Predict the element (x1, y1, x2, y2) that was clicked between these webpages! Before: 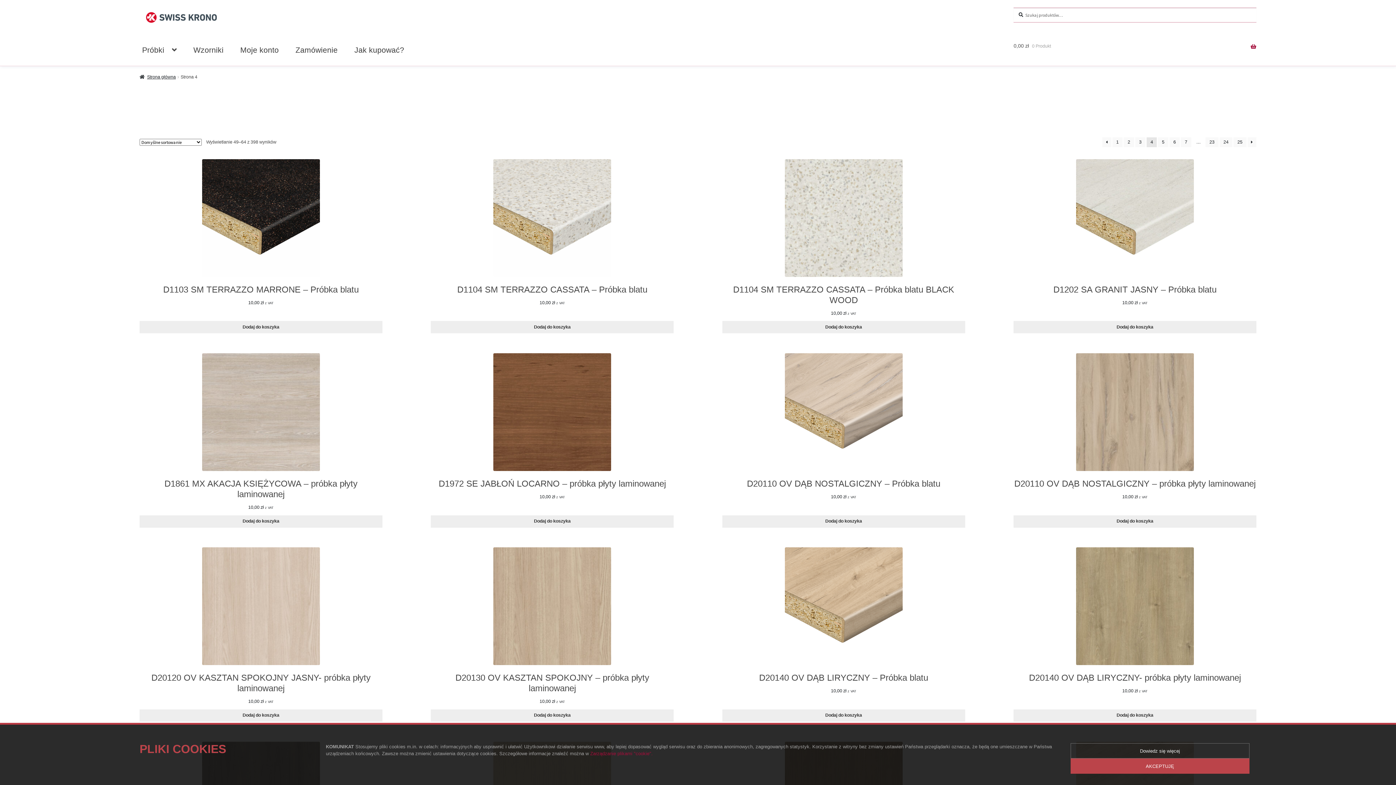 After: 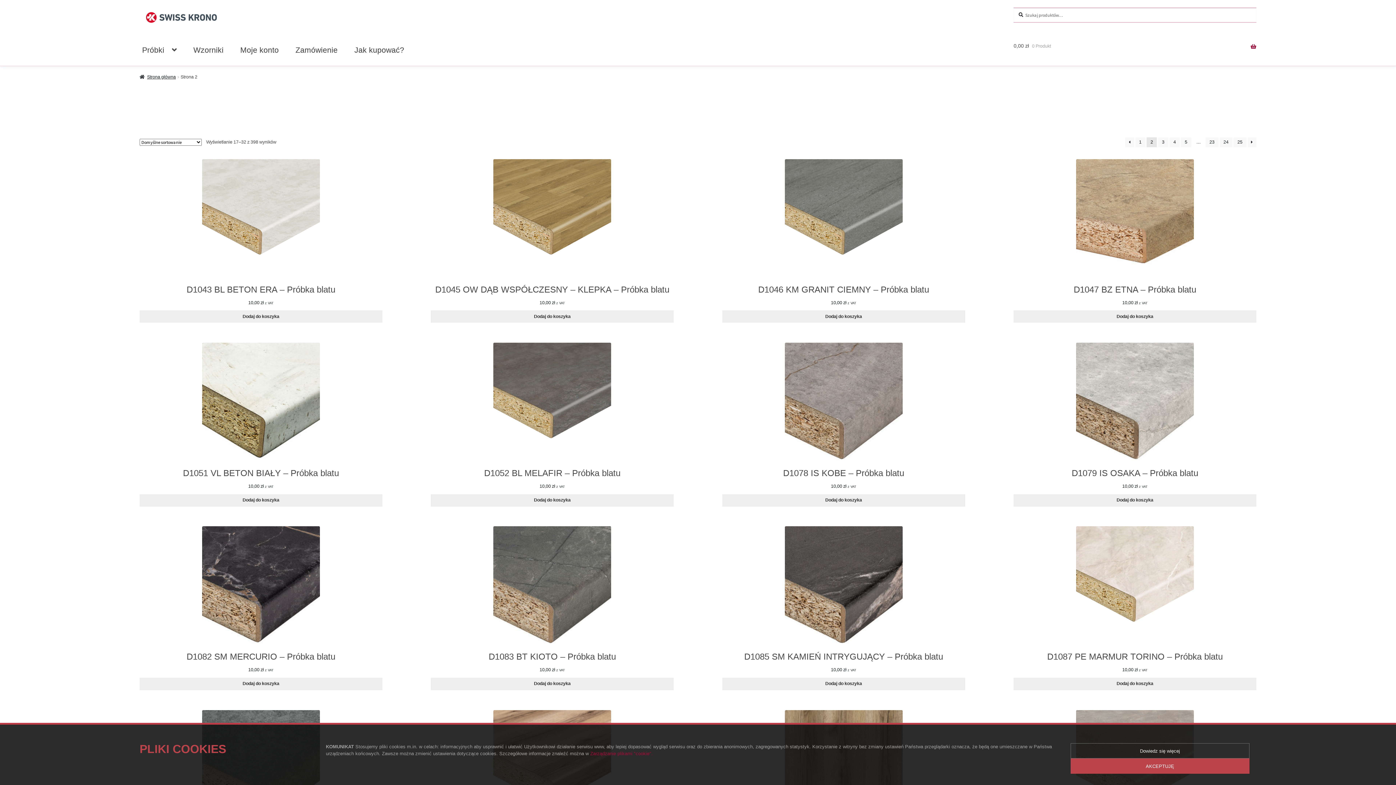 Action: label: Strona 2 bbox: (1124, 137, 1134, 147)